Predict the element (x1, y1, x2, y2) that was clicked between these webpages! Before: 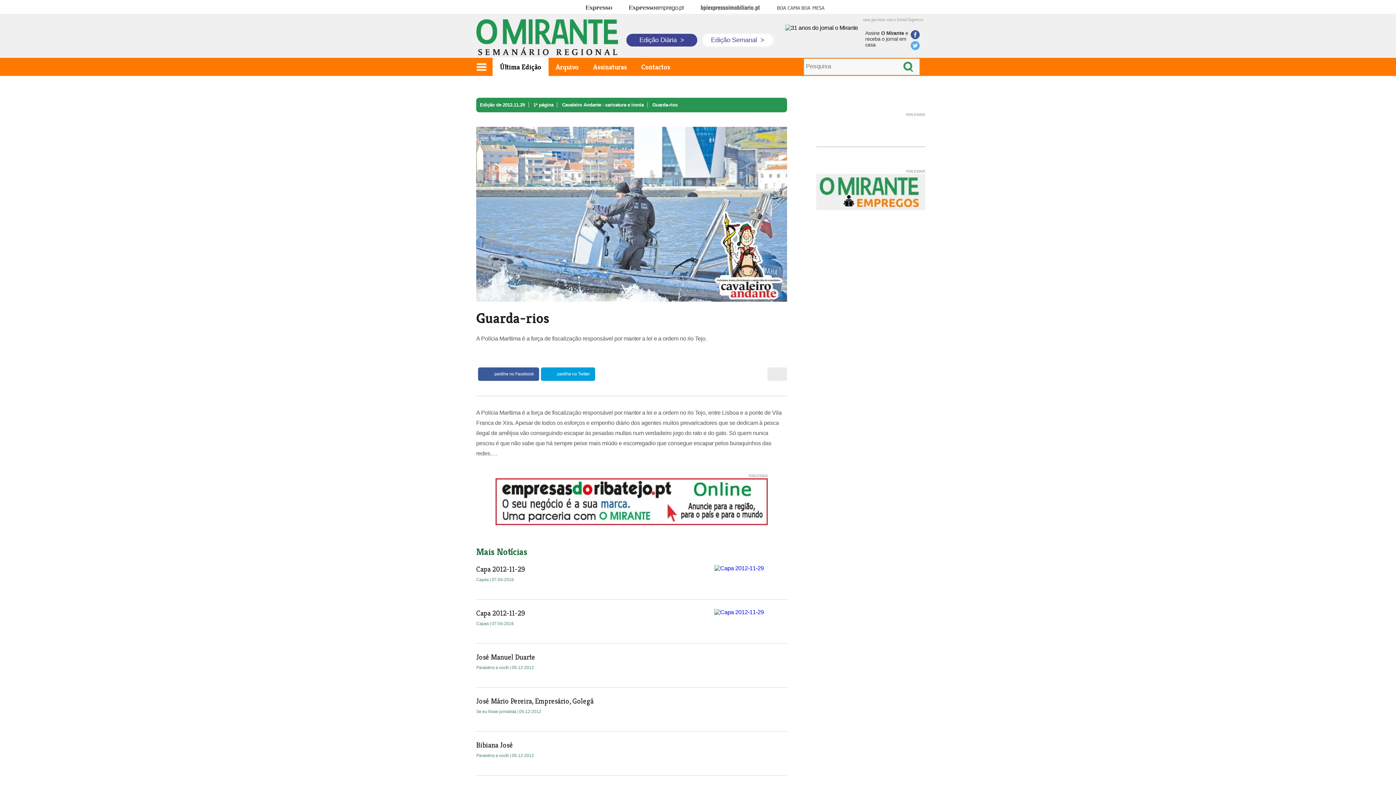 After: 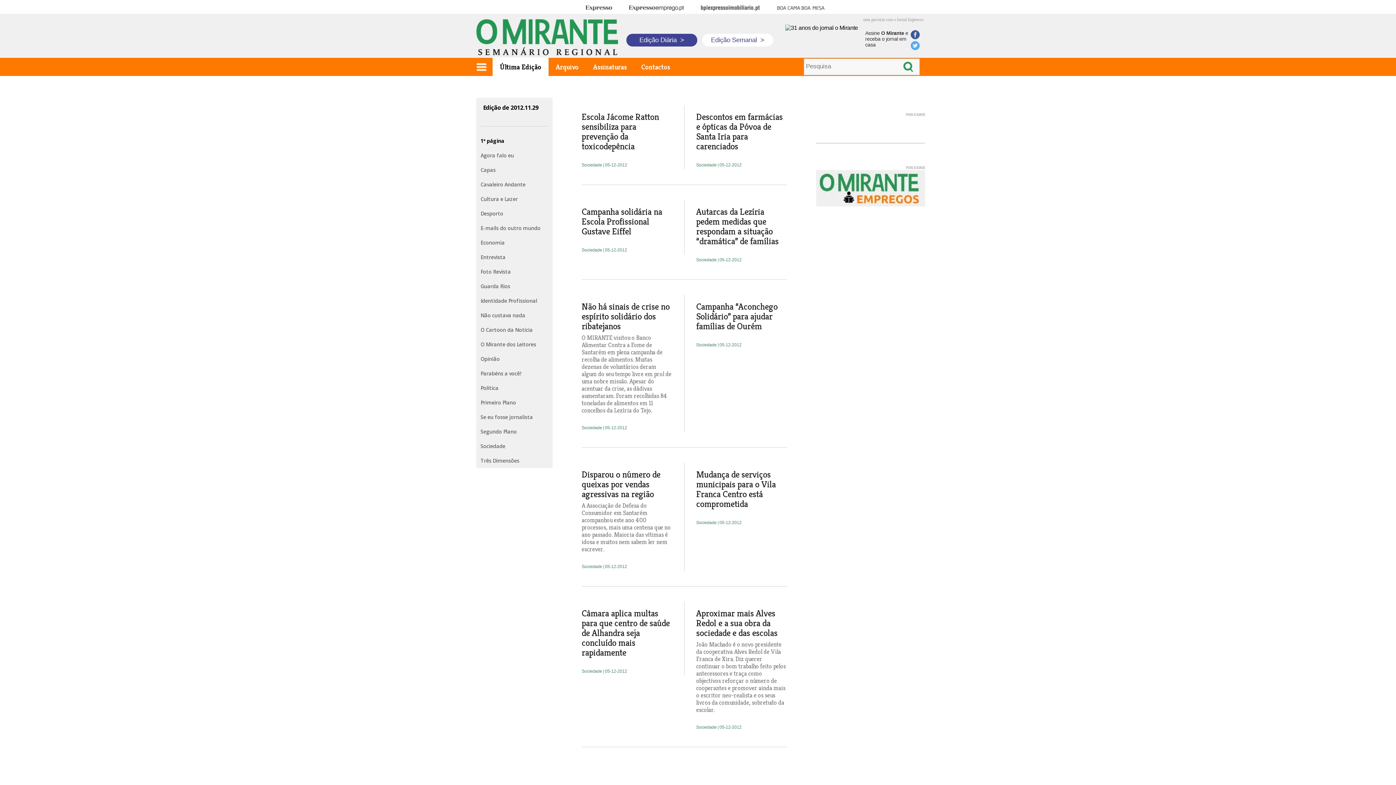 Action: label: Capa 2012-11-29 bbox: (476, 609, 714, 617)